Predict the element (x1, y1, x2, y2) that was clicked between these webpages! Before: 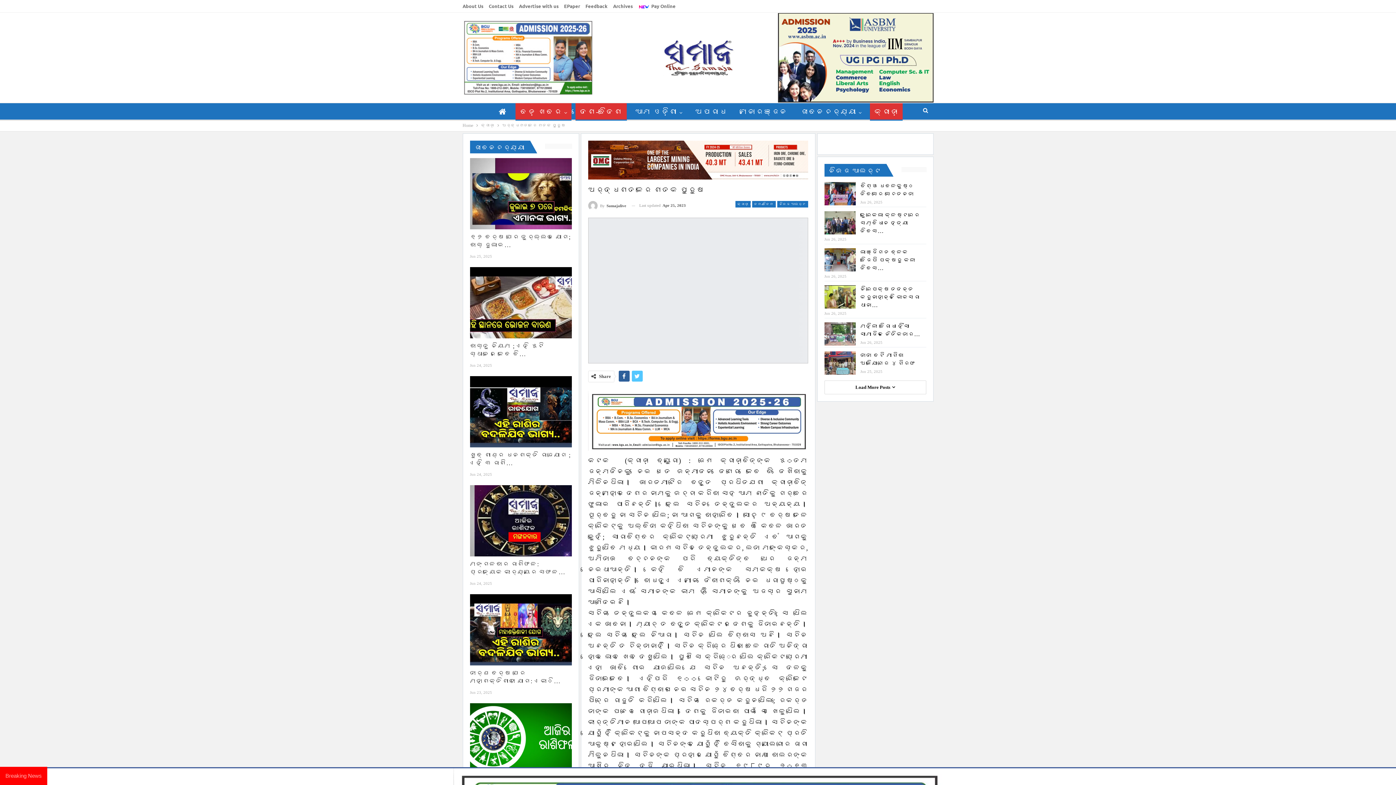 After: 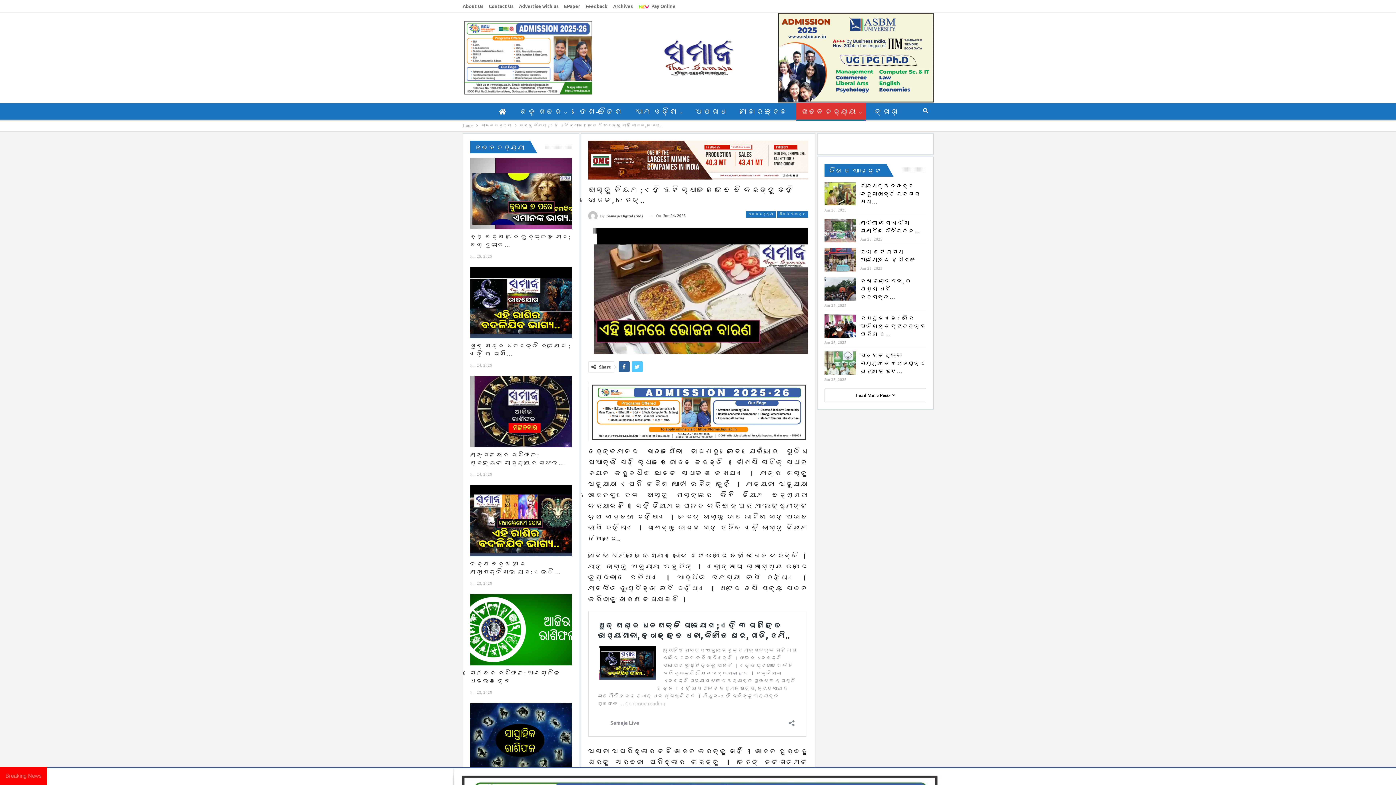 Action: bbox: (470, 267, 571, 338)